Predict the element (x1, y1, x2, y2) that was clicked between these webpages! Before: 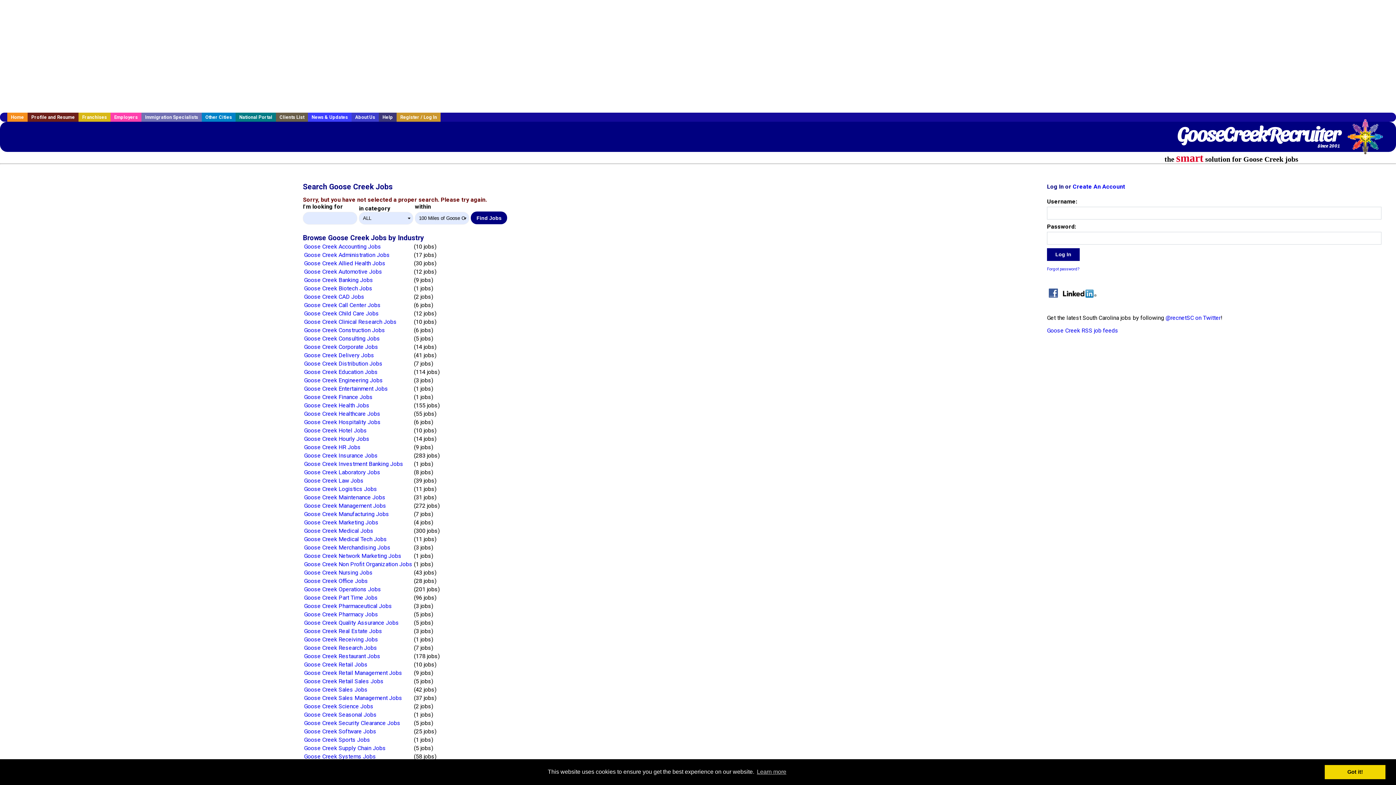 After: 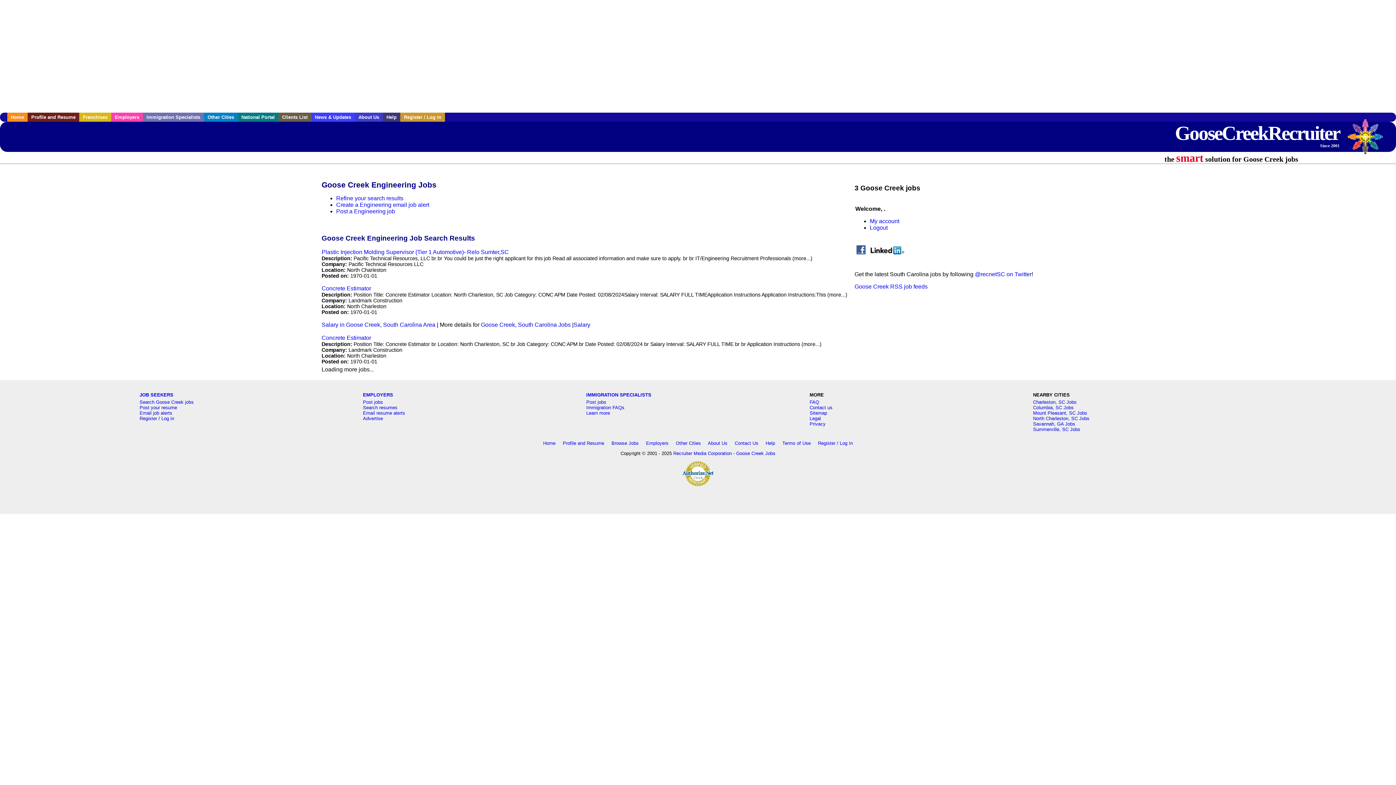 Action: label: Goose Creek Engineering Jobs bbox: (304, 377, 383, 383)